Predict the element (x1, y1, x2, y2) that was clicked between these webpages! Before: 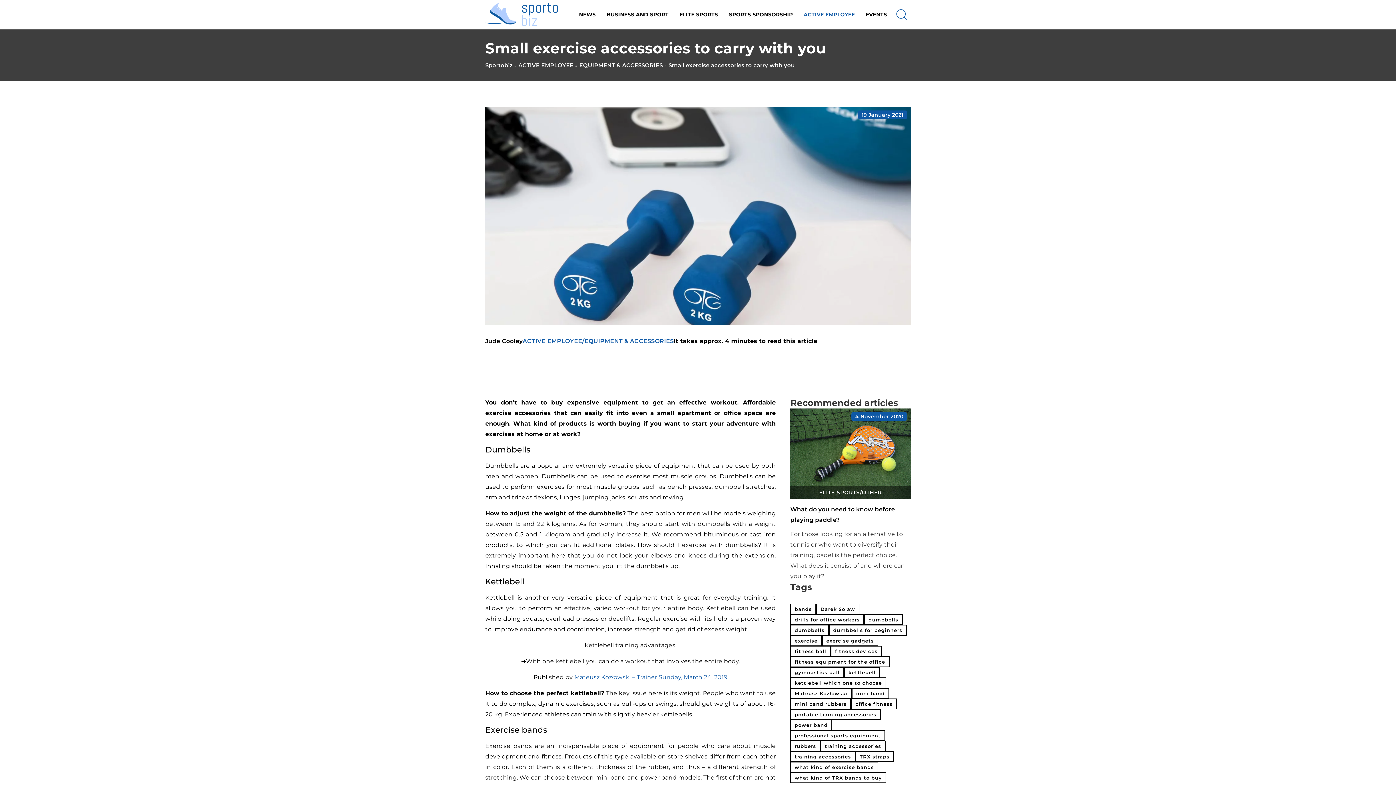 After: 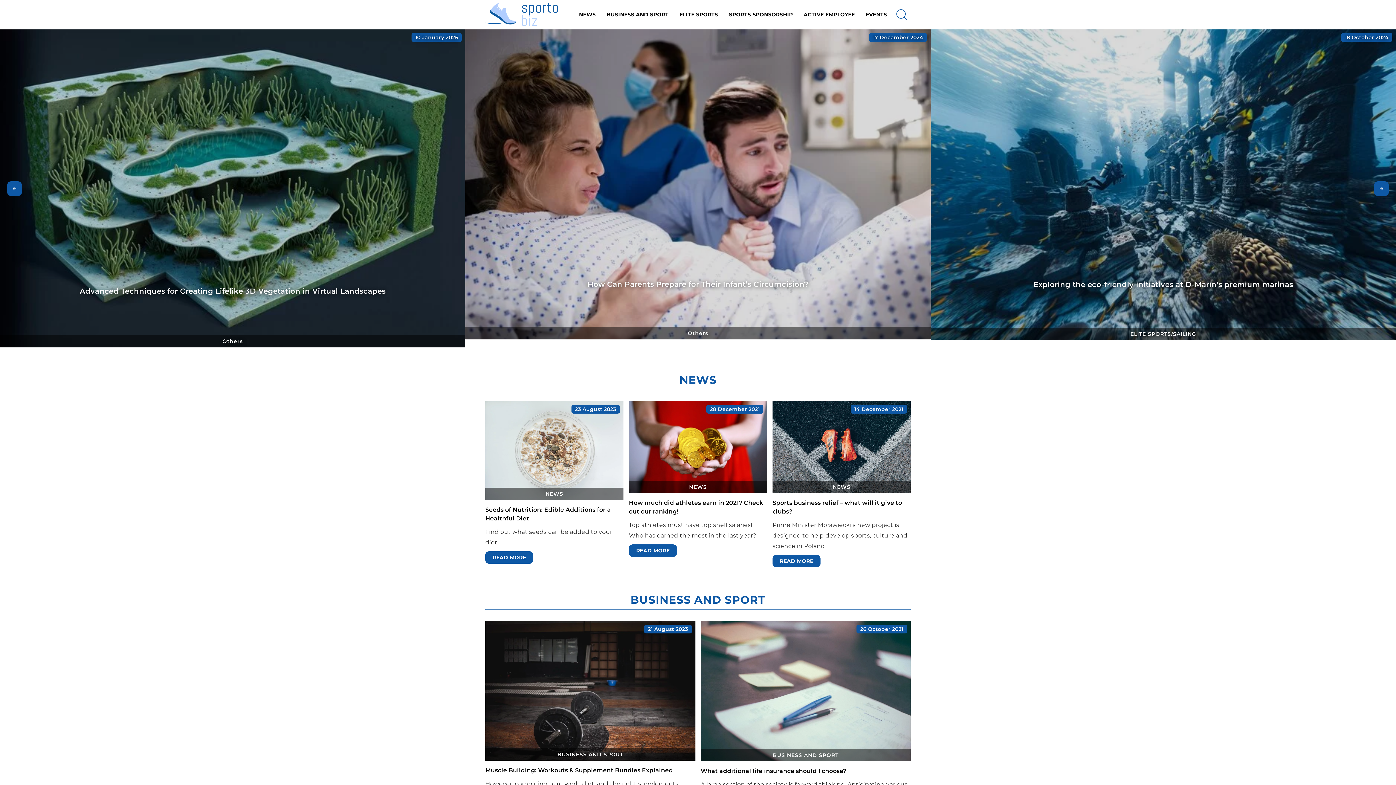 Action: bbox: (485, 2, 558, 26)